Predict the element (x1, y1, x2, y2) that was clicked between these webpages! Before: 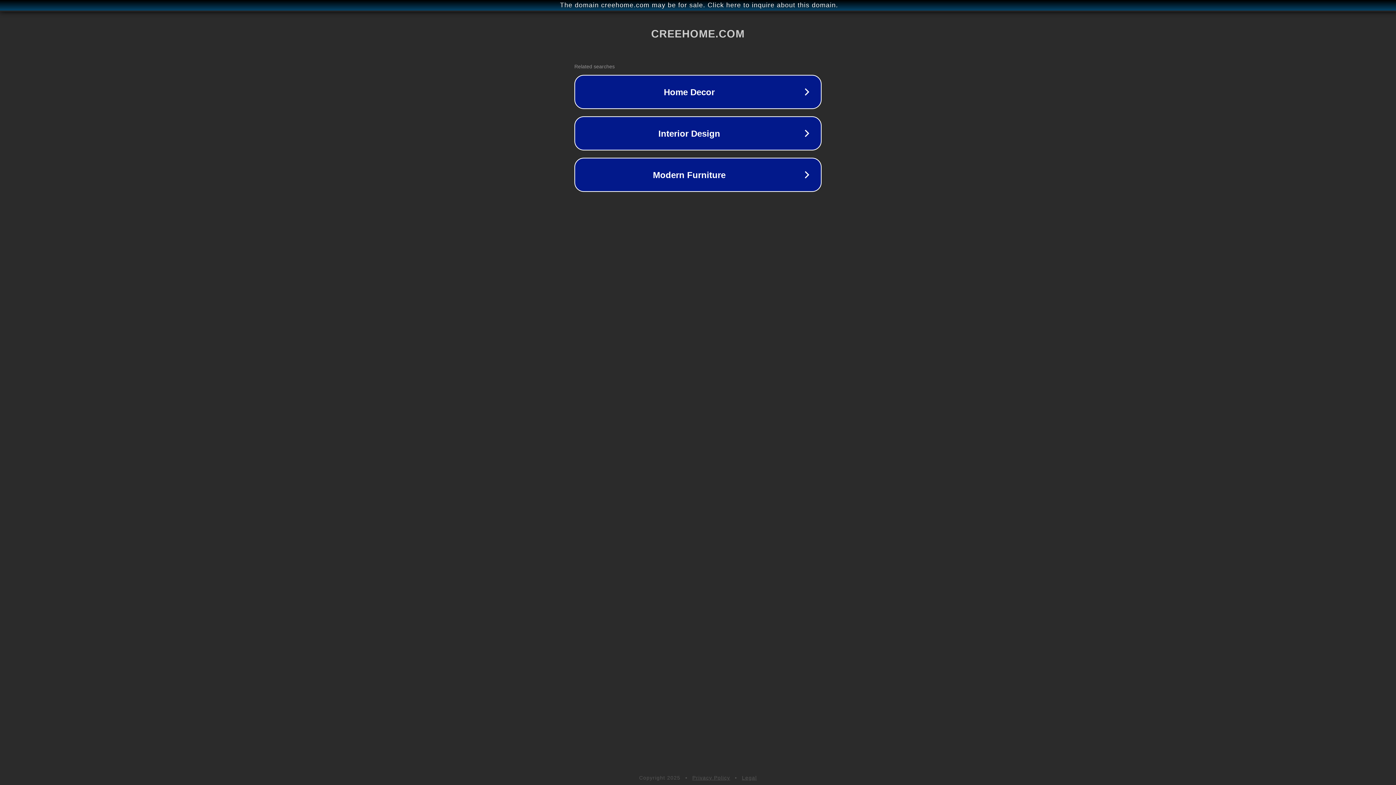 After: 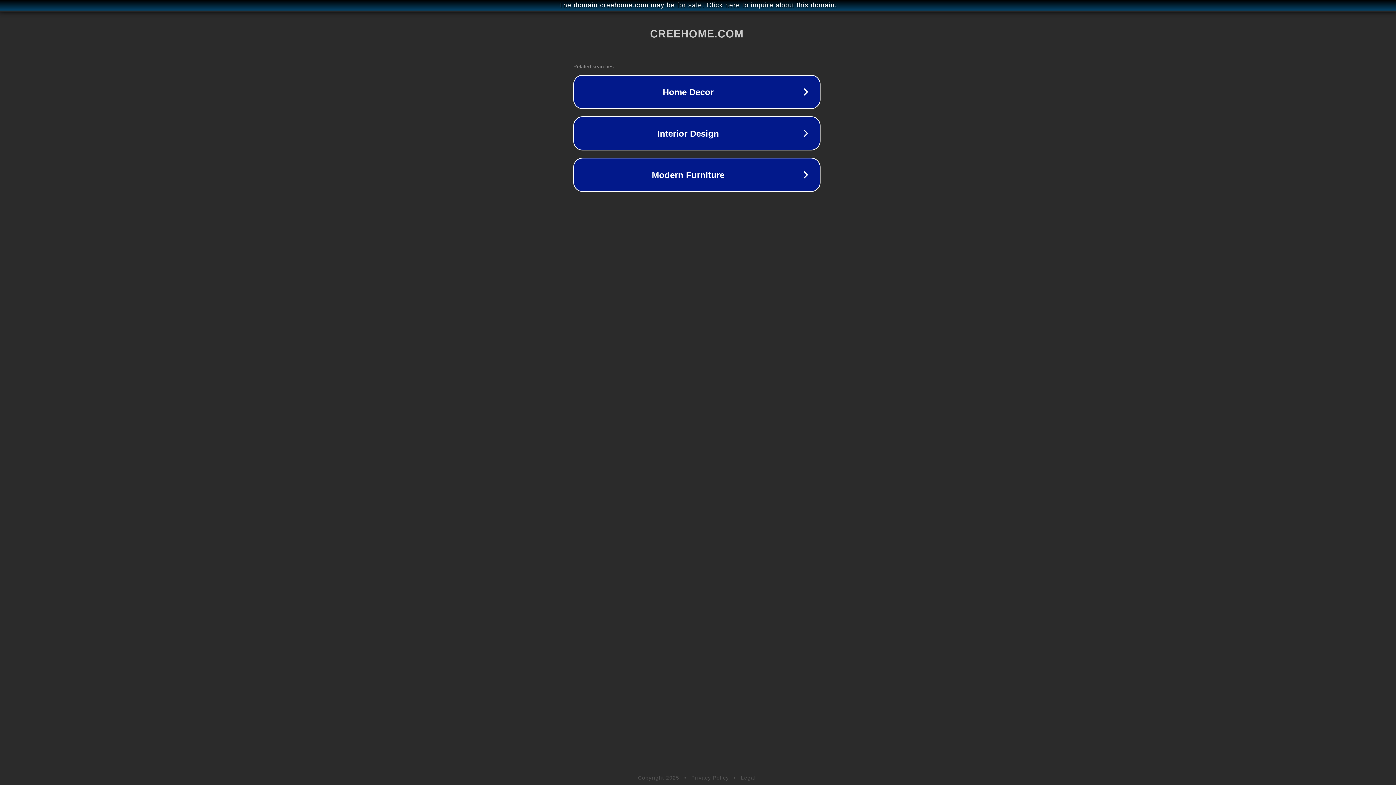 Action: label: The domain creehome.com may be for sale. Click here to inquire about this domain. bbox: (1, 1, 1397, 9)